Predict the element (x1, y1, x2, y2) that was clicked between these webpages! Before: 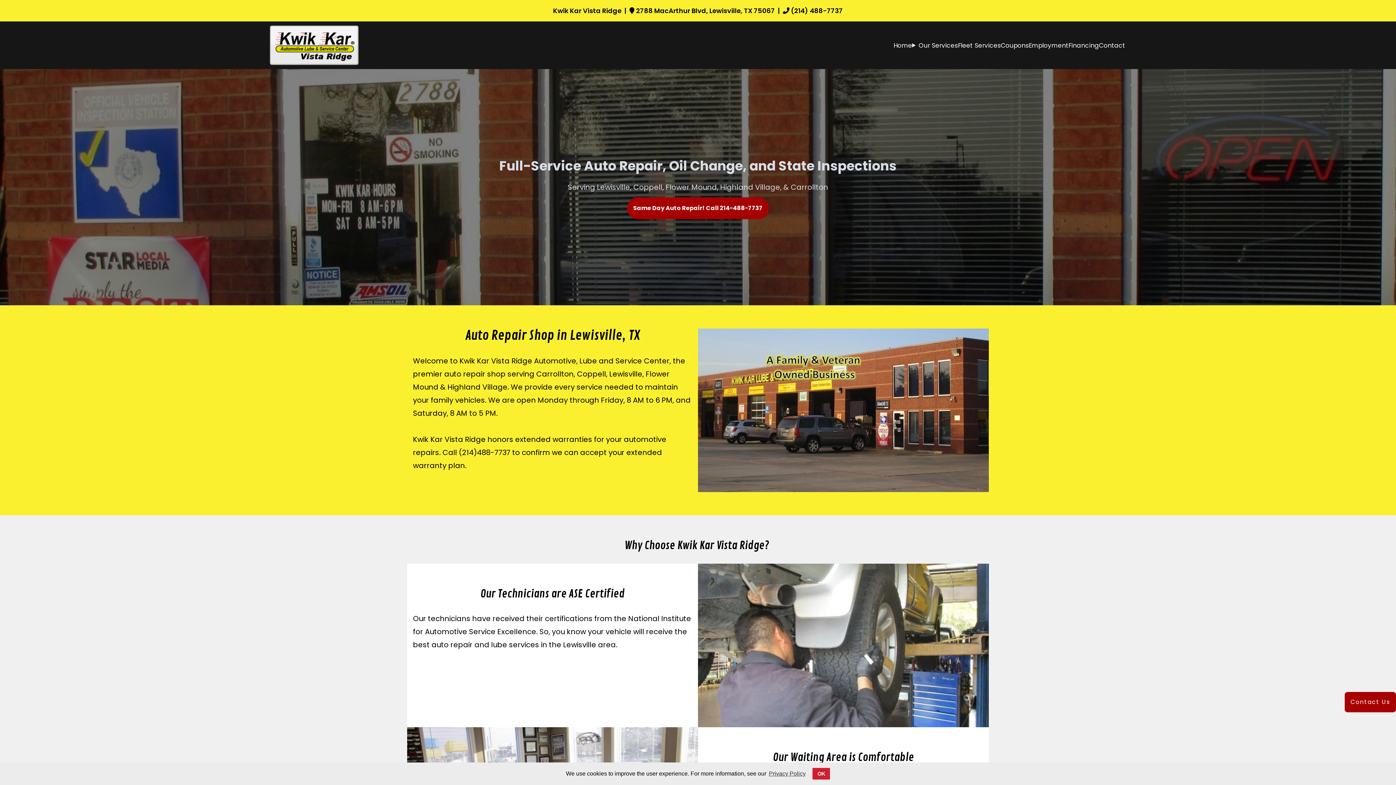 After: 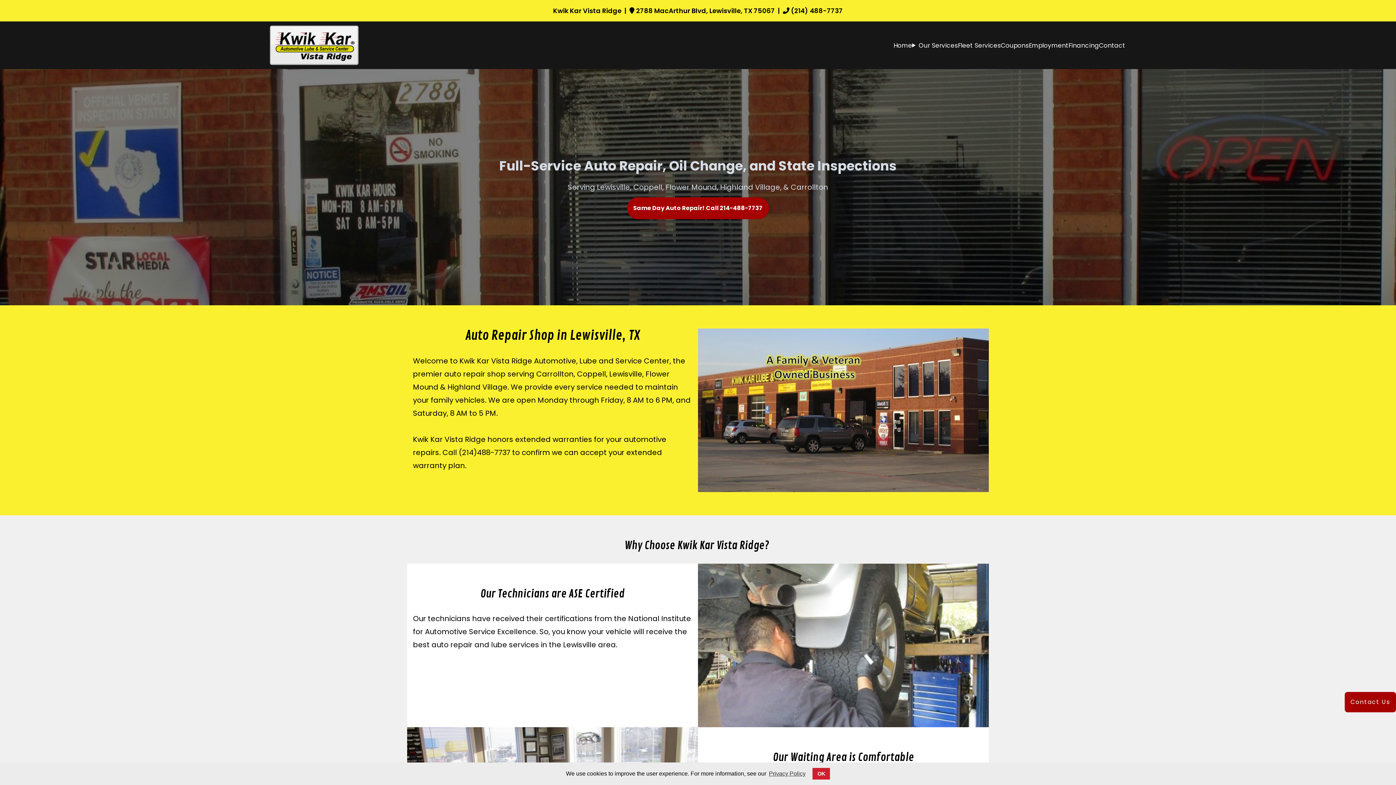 Action: bbox: (267, 24, 360, 66)